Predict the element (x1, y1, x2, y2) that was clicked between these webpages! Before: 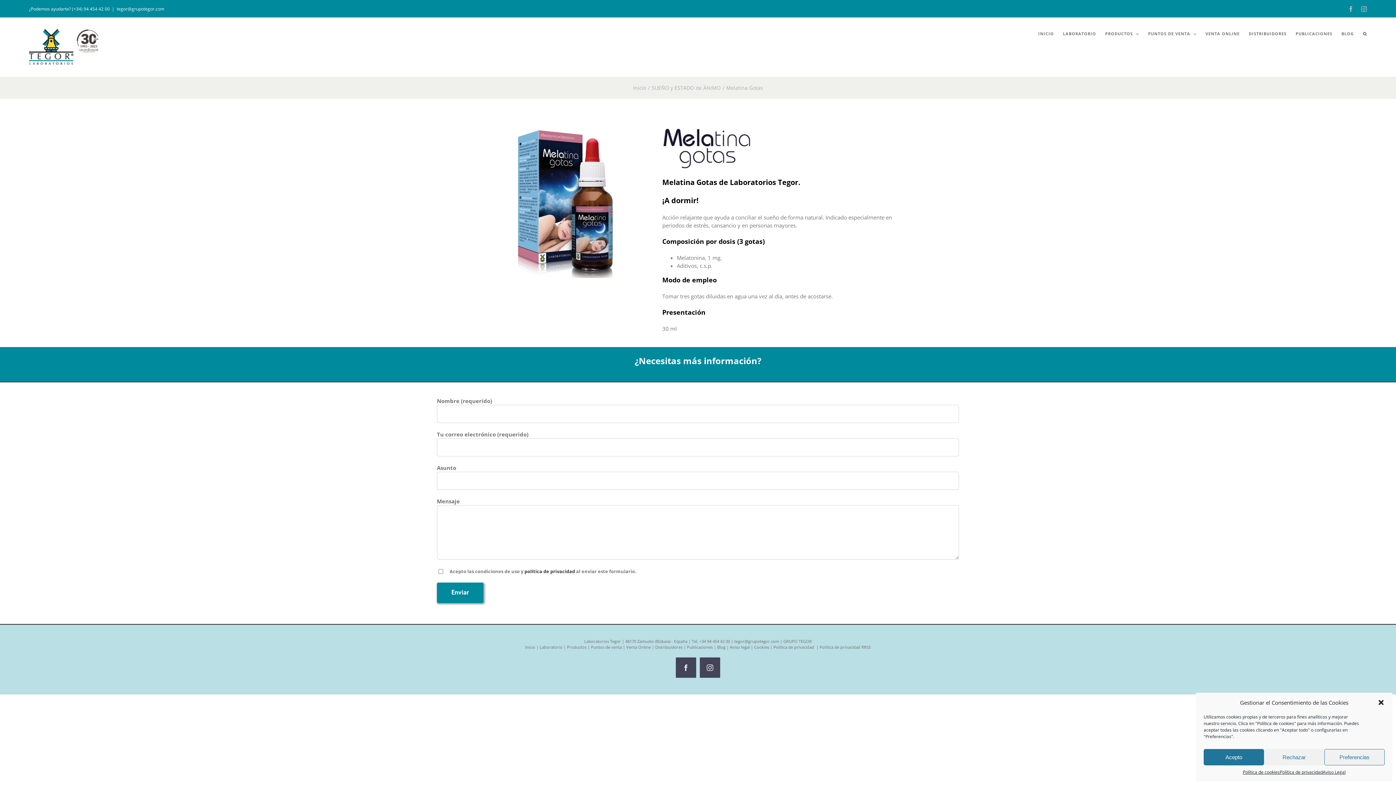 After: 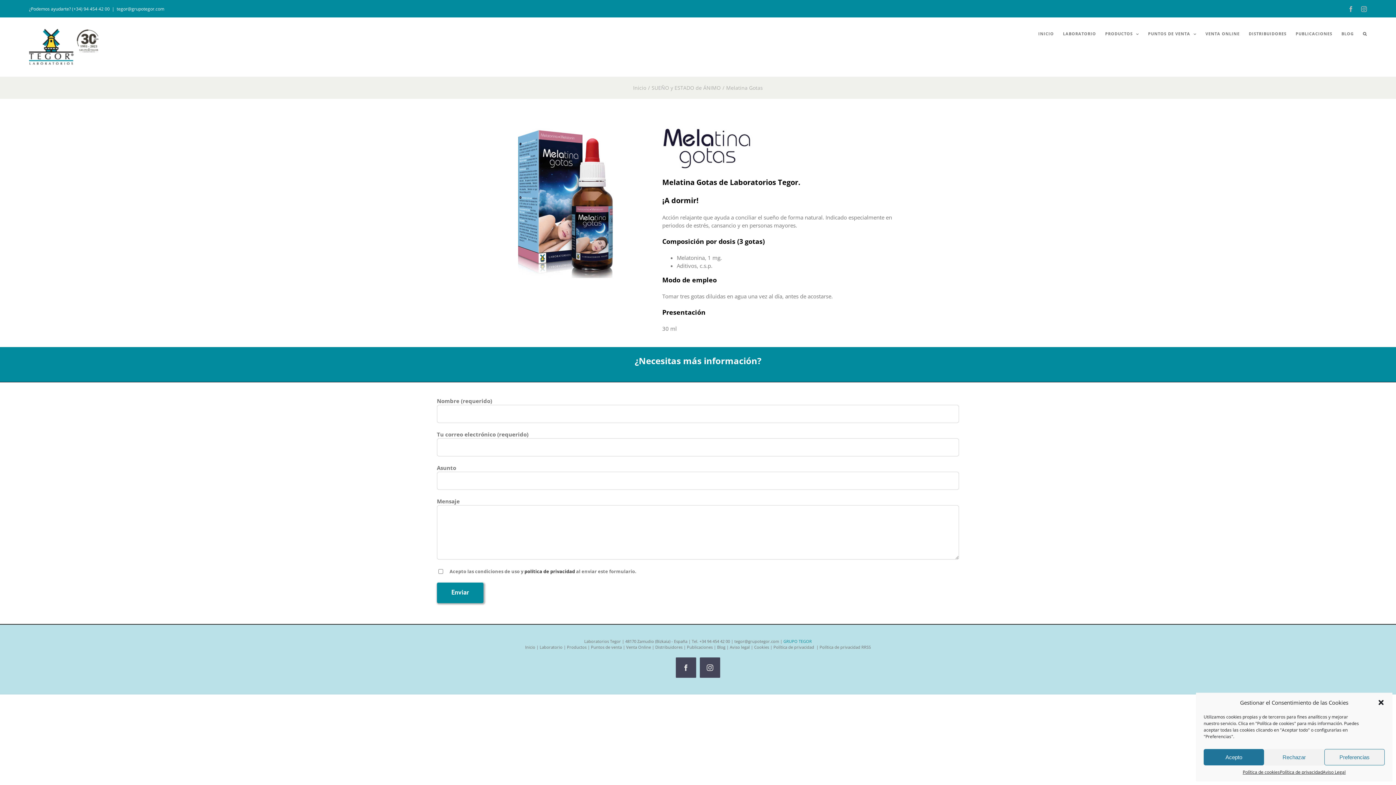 Action: label: GRUPO TEGOR bbox: (783, 638, 812, 644)